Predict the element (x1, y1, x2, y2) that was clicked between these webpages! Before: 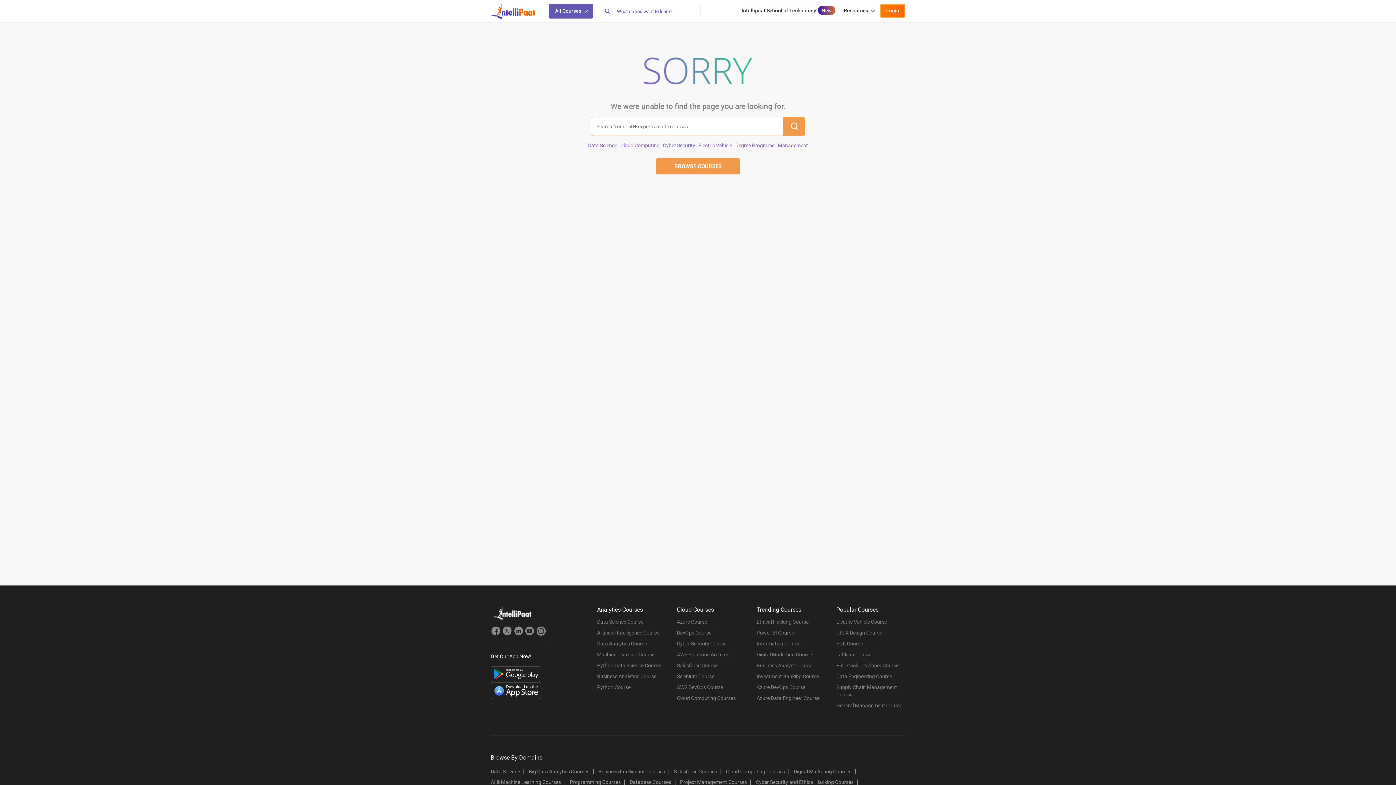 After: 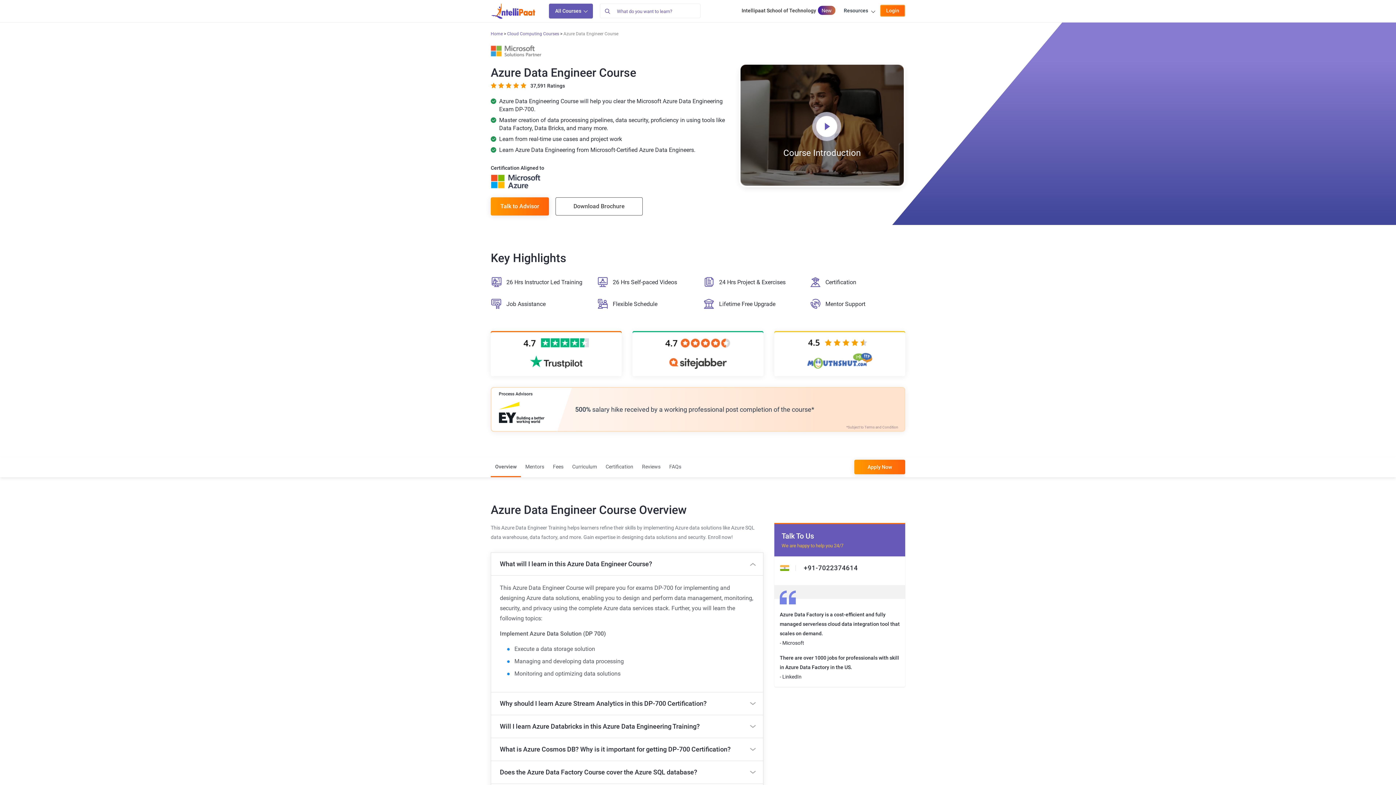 Action: label: Azure Data Engineer Course bbox: (756, 694, 825, 705)